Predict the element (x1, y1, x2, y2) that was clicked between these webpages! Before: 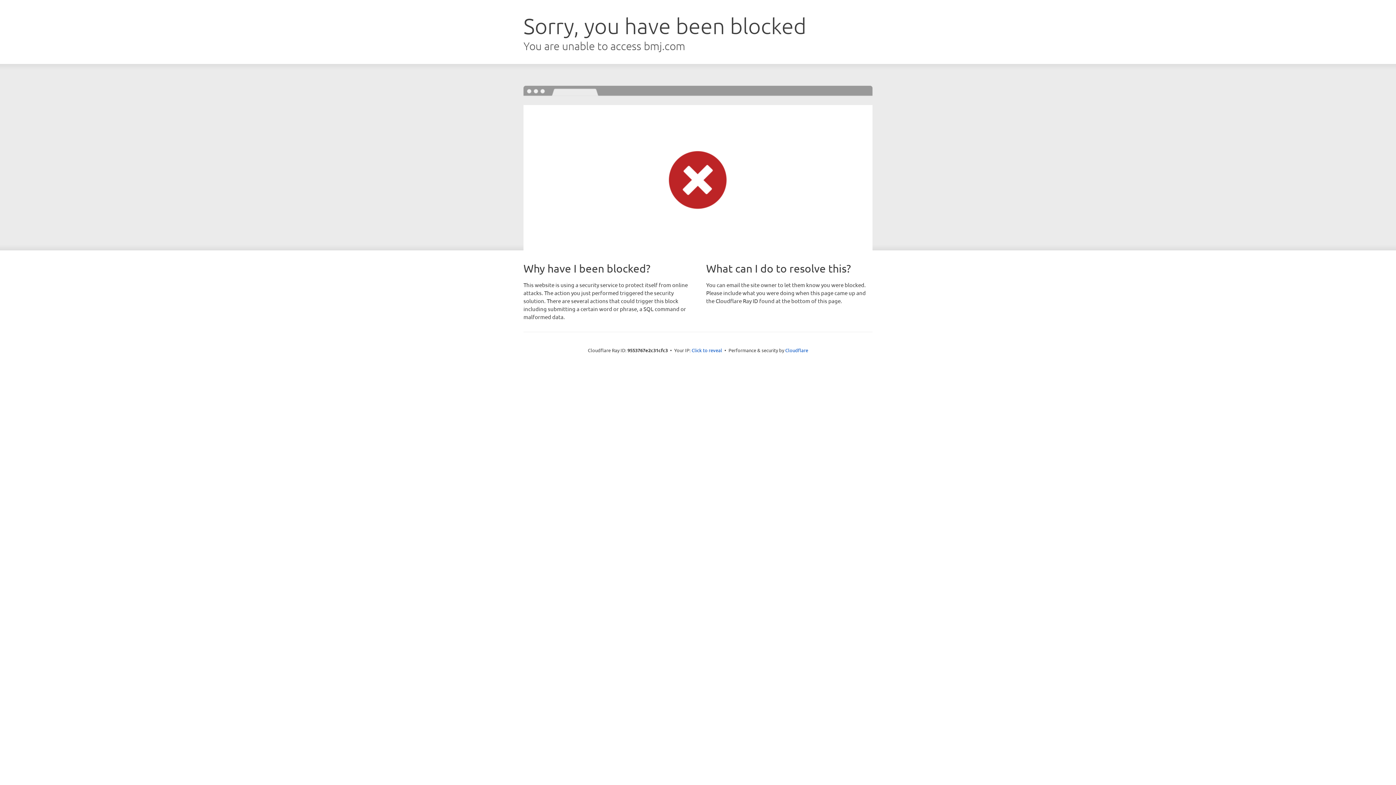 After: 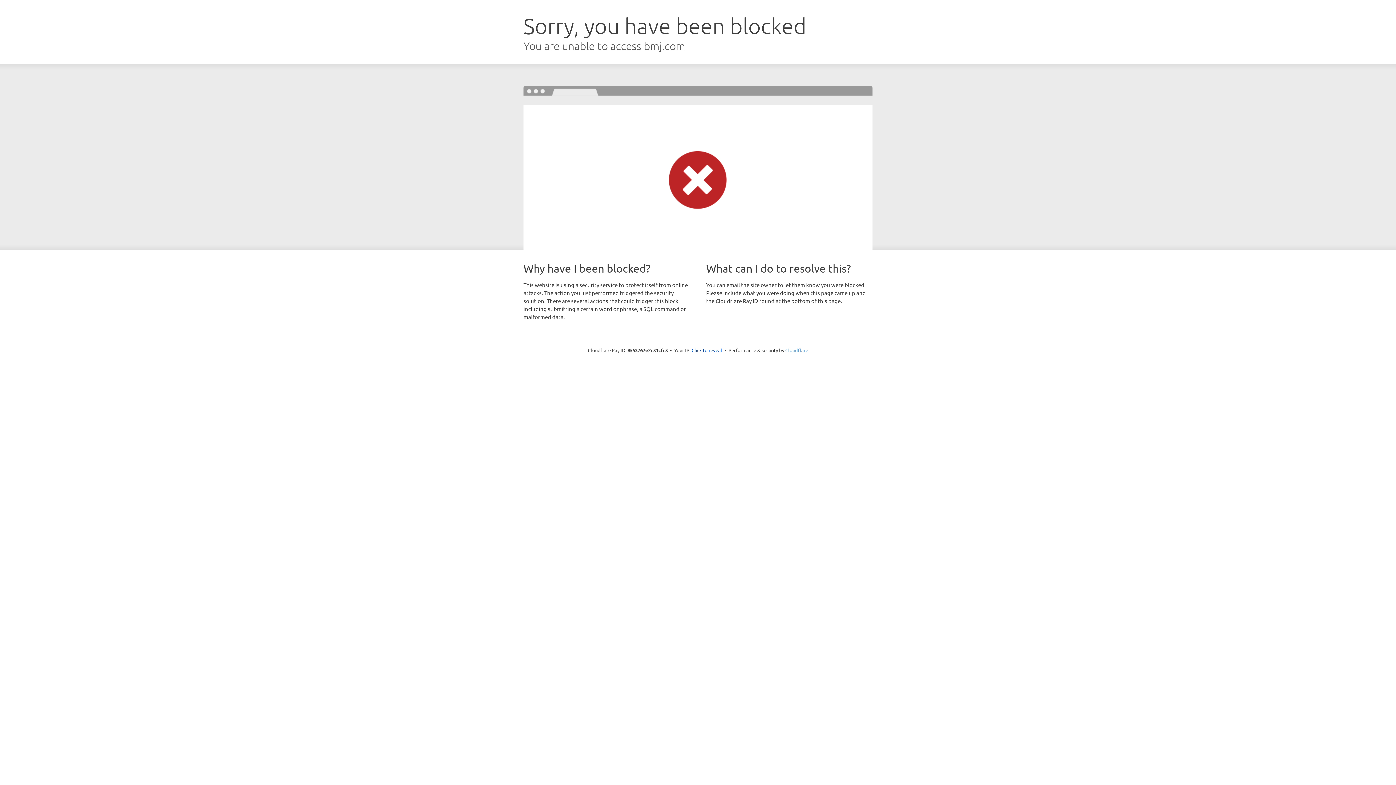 Action: bbox: (785, 347, 808, 353) label: Cloudflare